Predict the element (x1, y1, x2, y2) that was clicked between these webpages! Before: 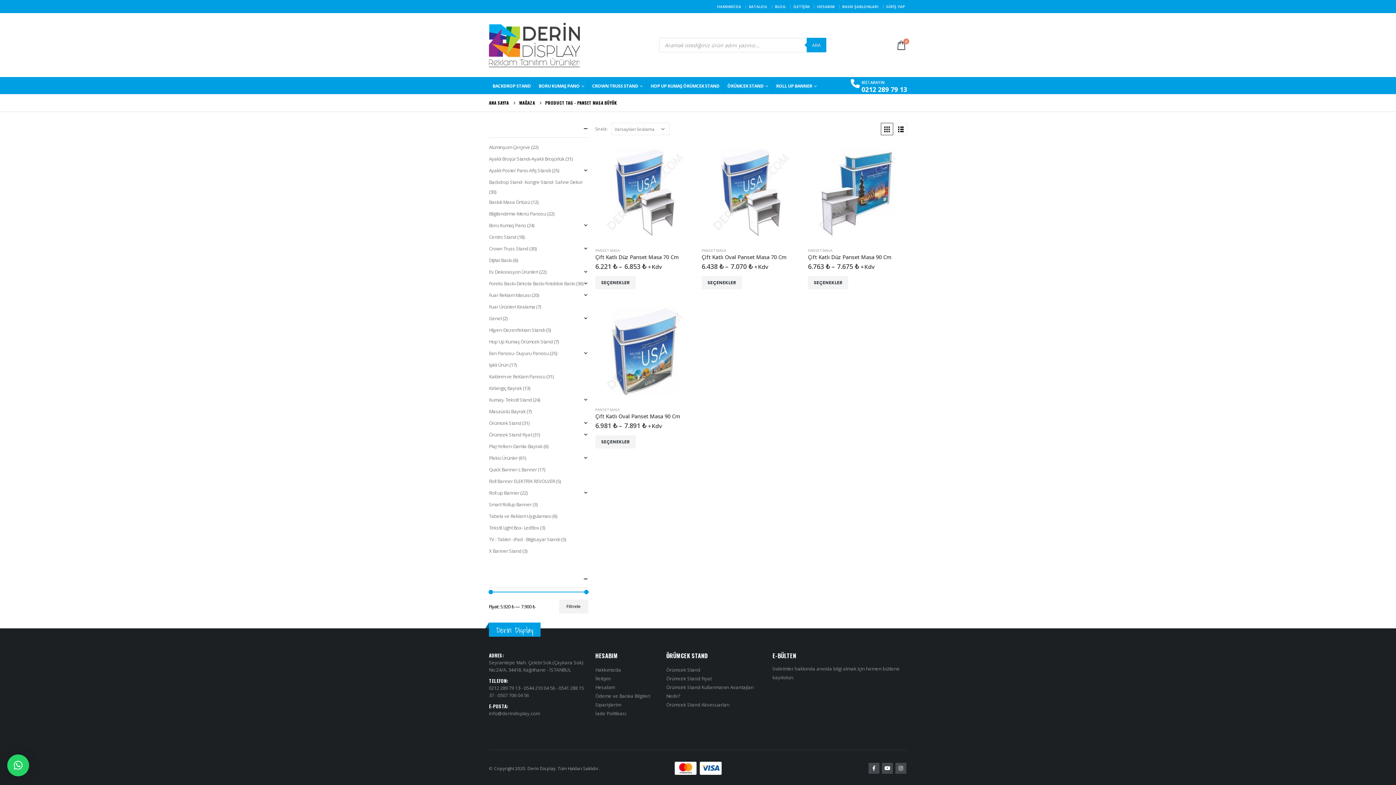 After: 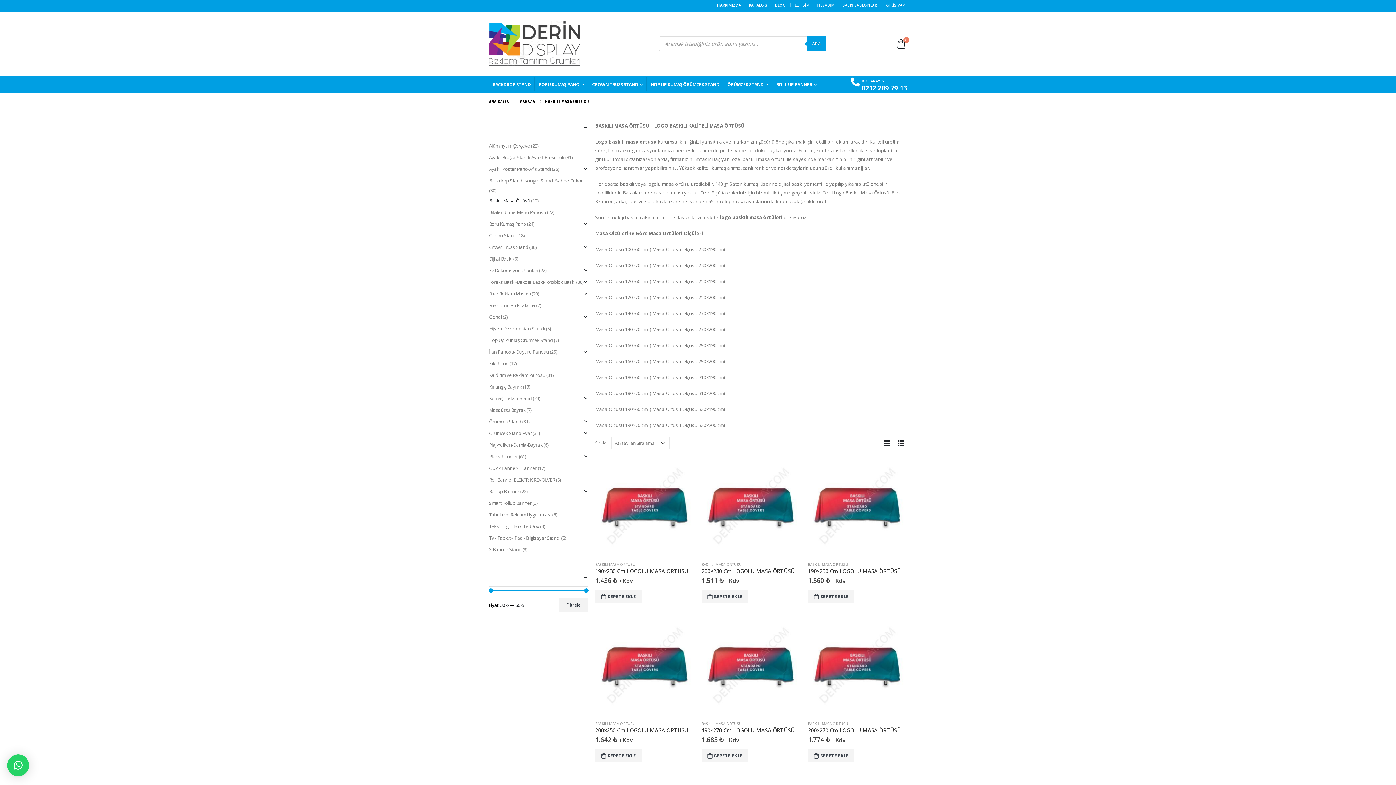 Action: label: Baskılı Masa Örtüsü bbox: (489, 196, 530, 208)